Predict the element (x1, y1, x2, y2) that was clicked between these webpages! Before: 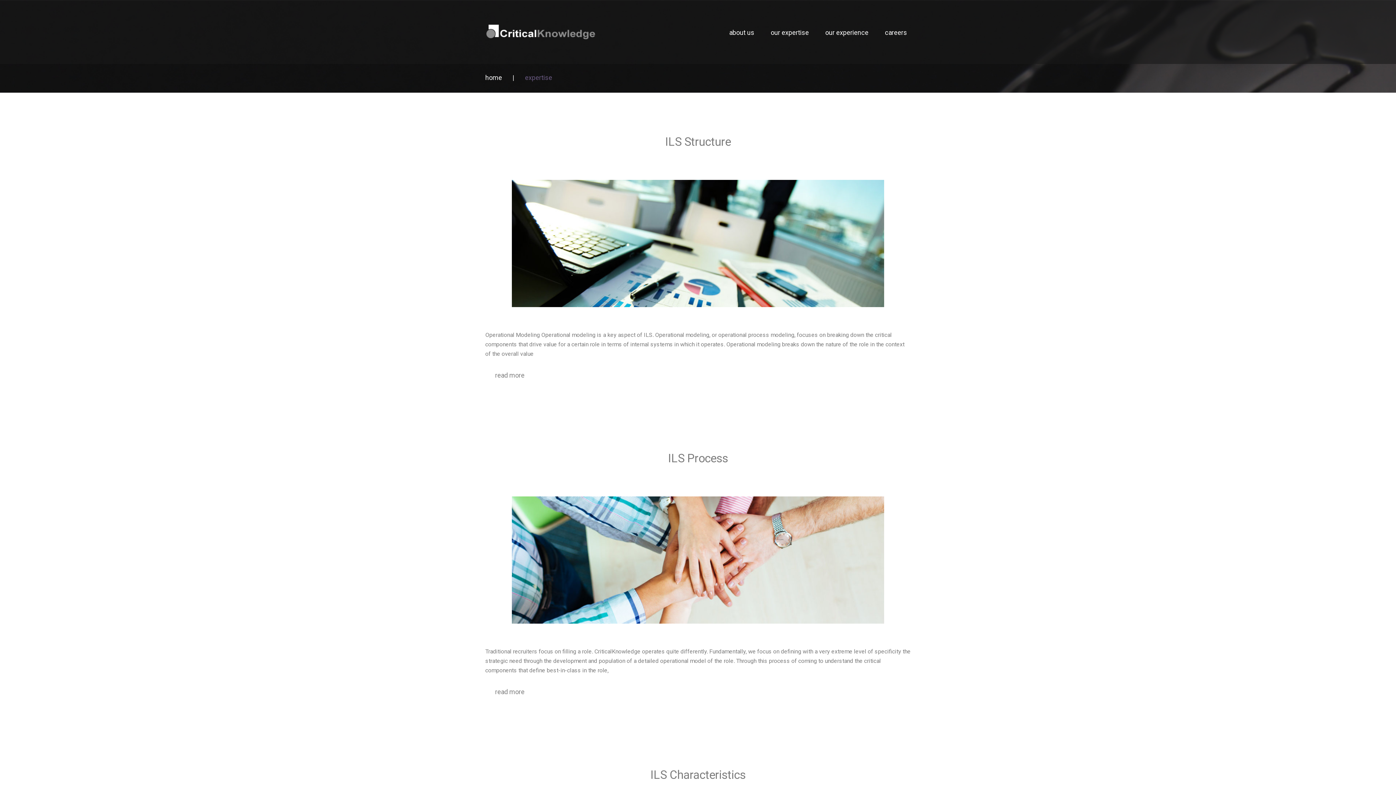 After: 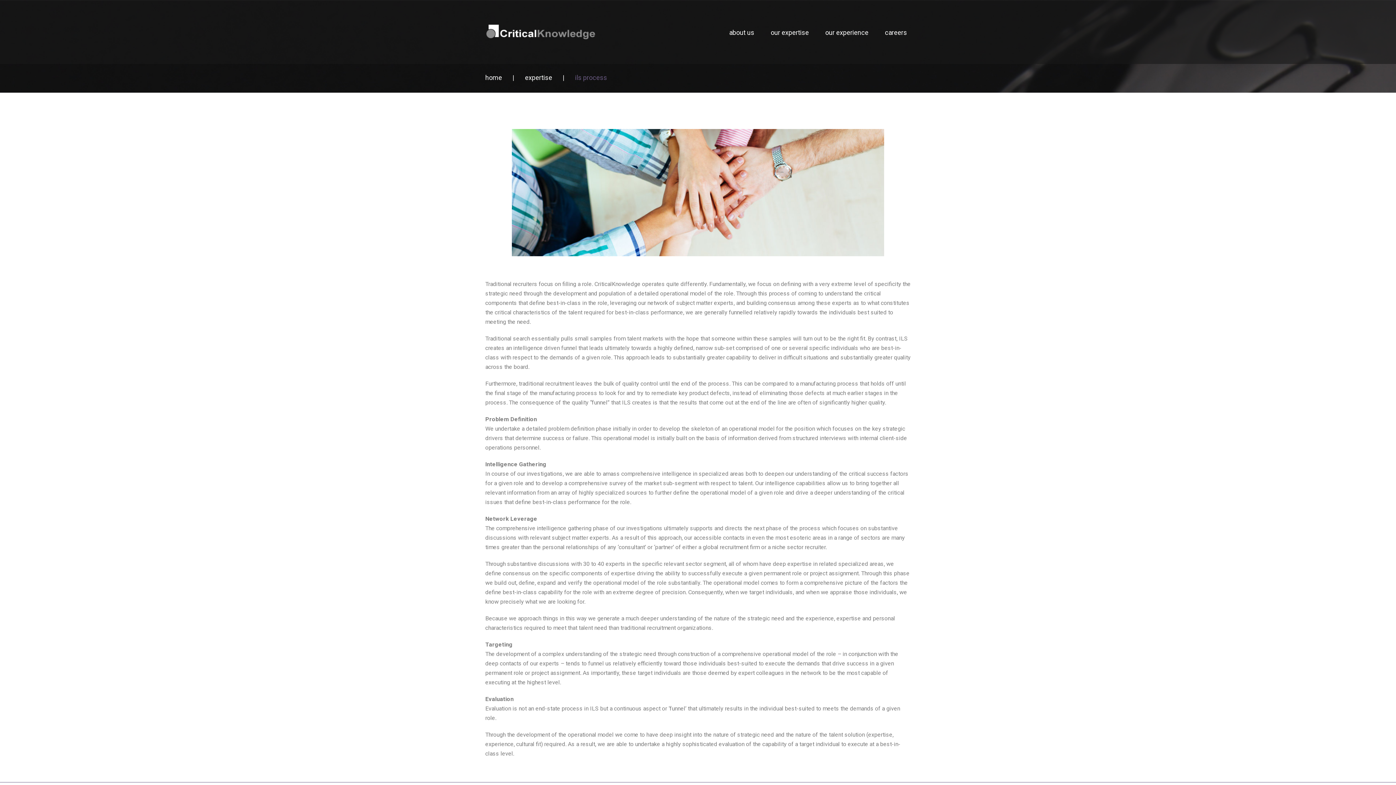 Action: bbox: (485, 682, 534, 702) label: read more